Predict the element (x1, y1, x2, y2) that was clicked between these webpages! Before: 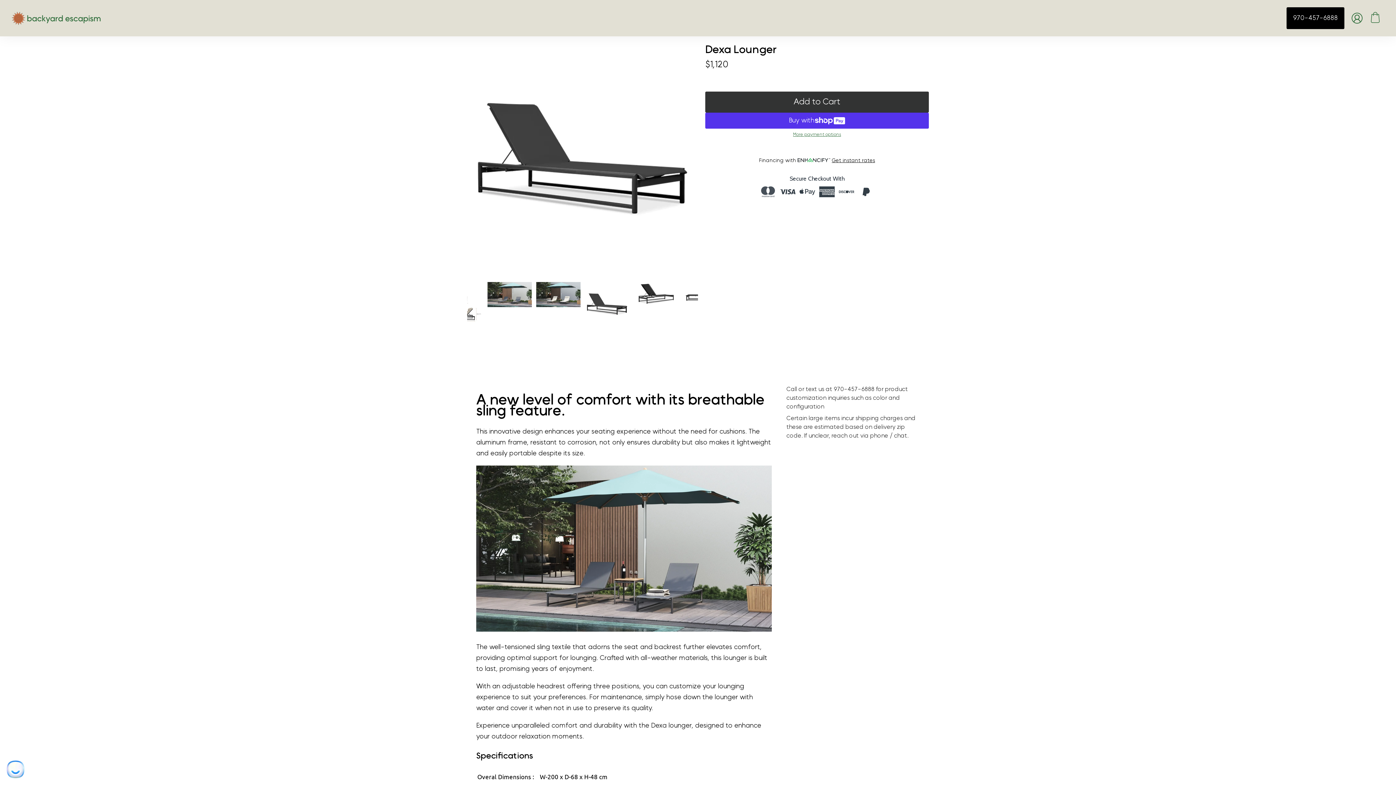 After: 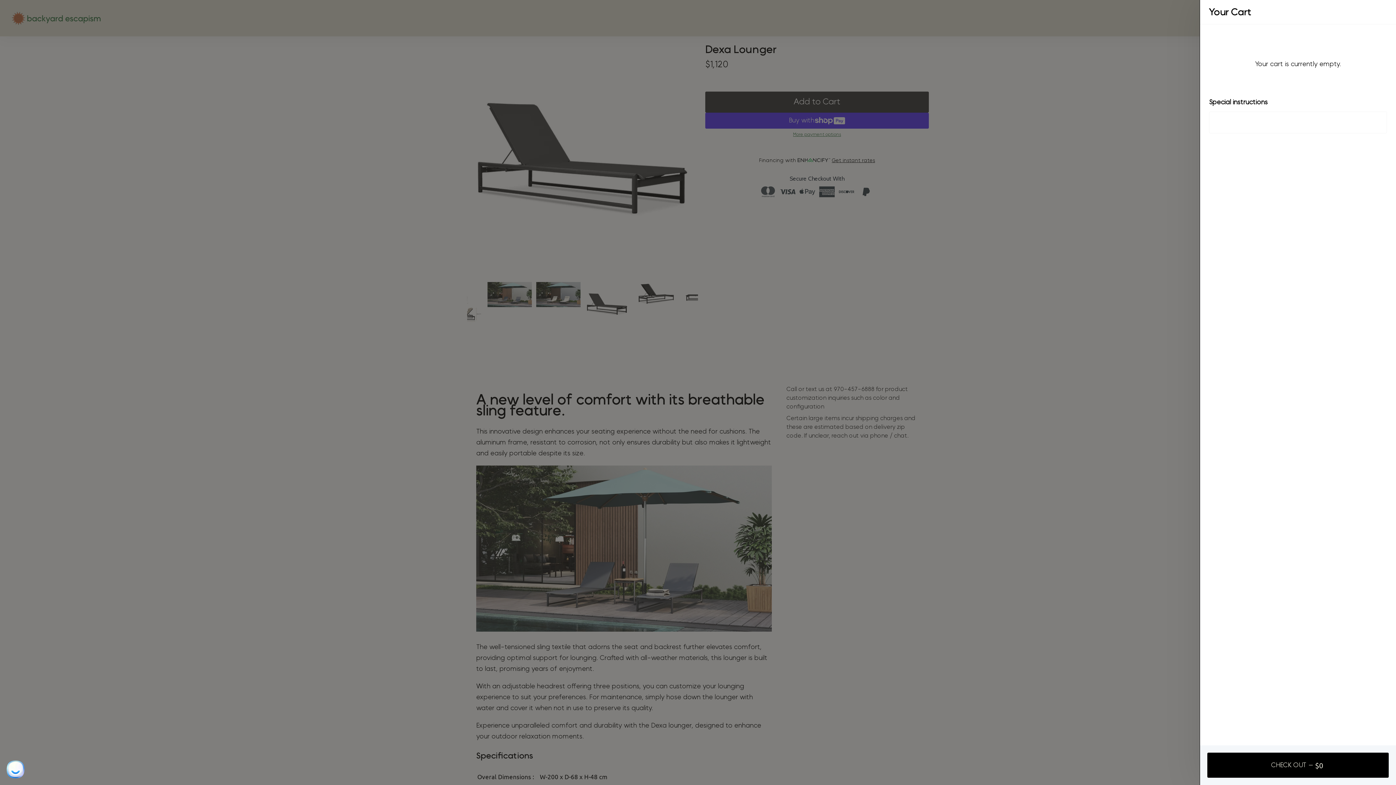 Action: bbox: (1366, 8, 1384, 28)